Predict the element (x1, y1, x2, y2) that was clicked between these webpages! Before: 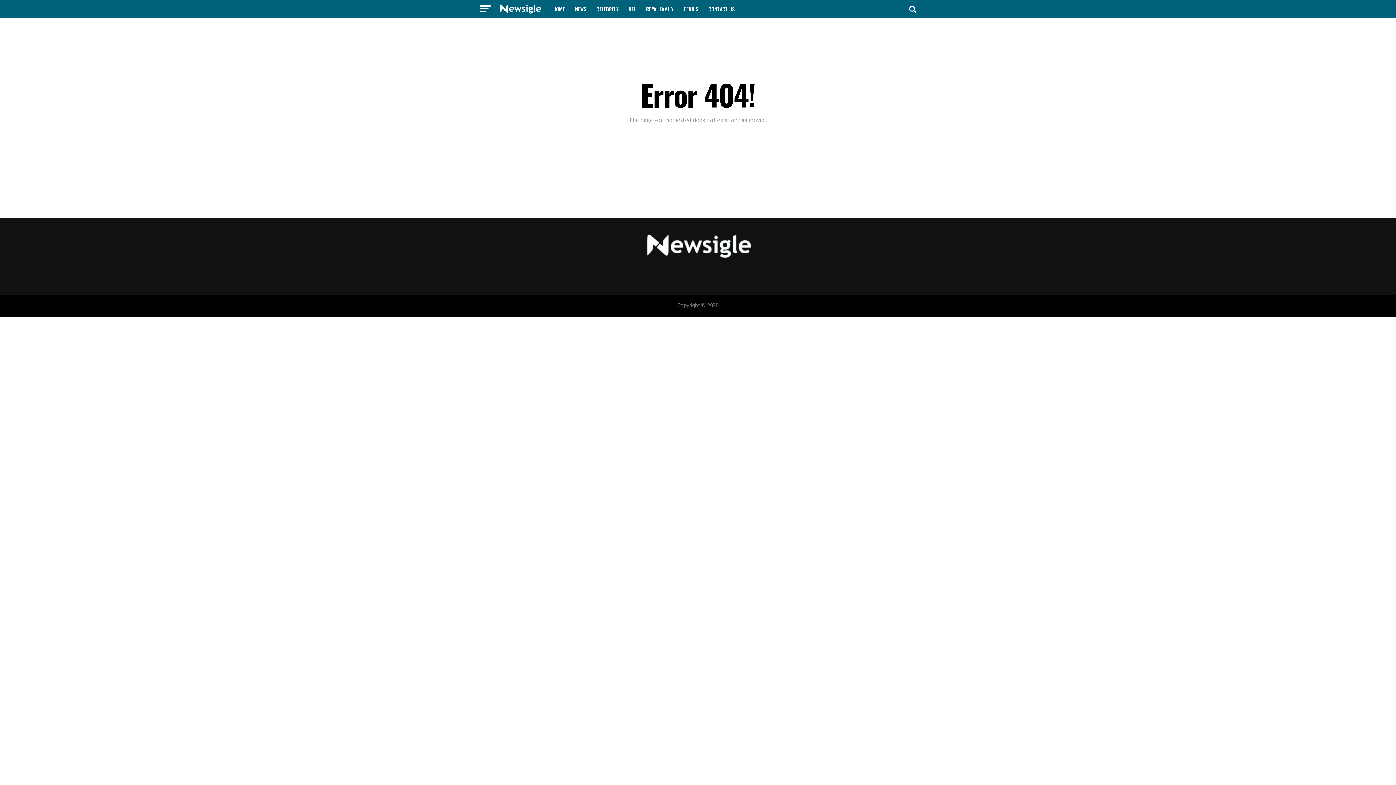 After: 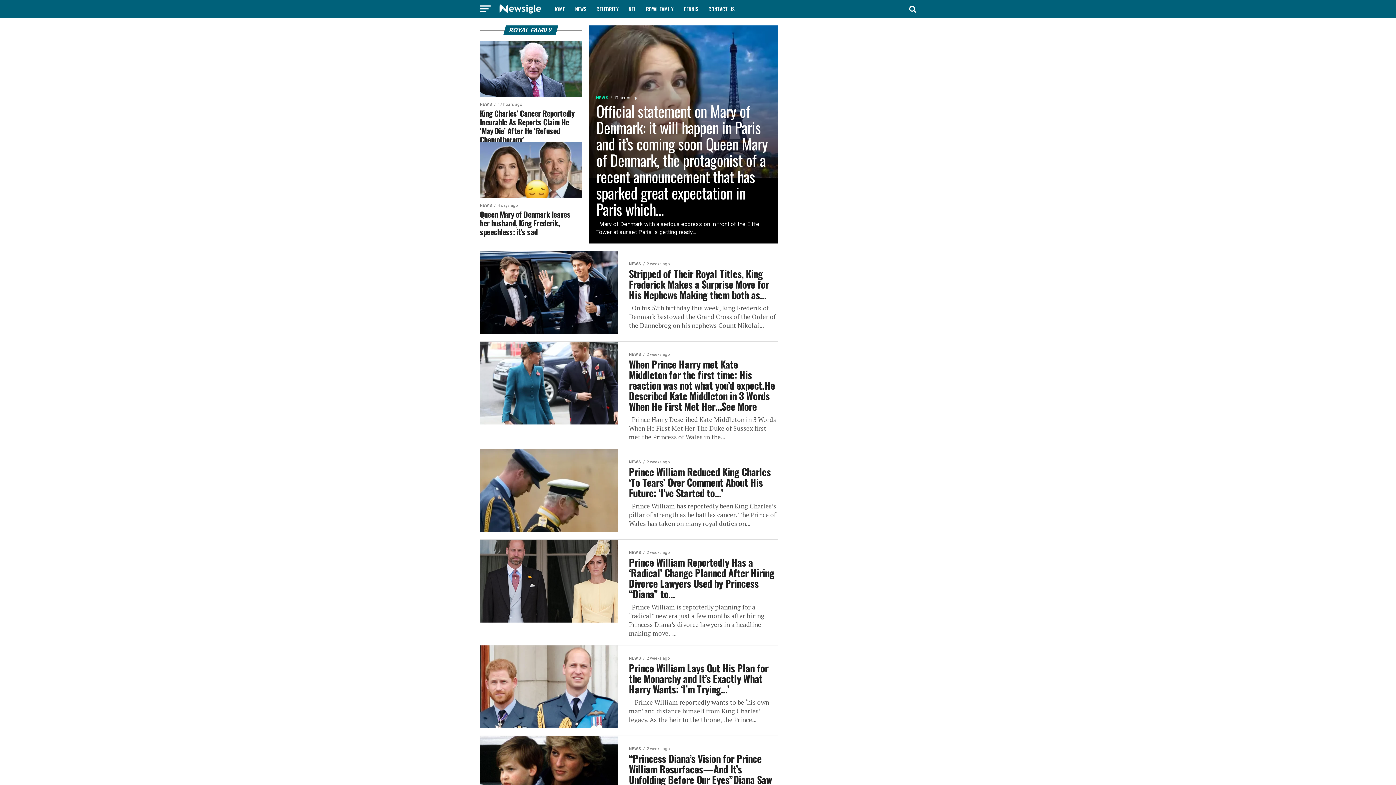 Action: label: ROYAL FAMILY bbox: (641, 0, 677, 18)